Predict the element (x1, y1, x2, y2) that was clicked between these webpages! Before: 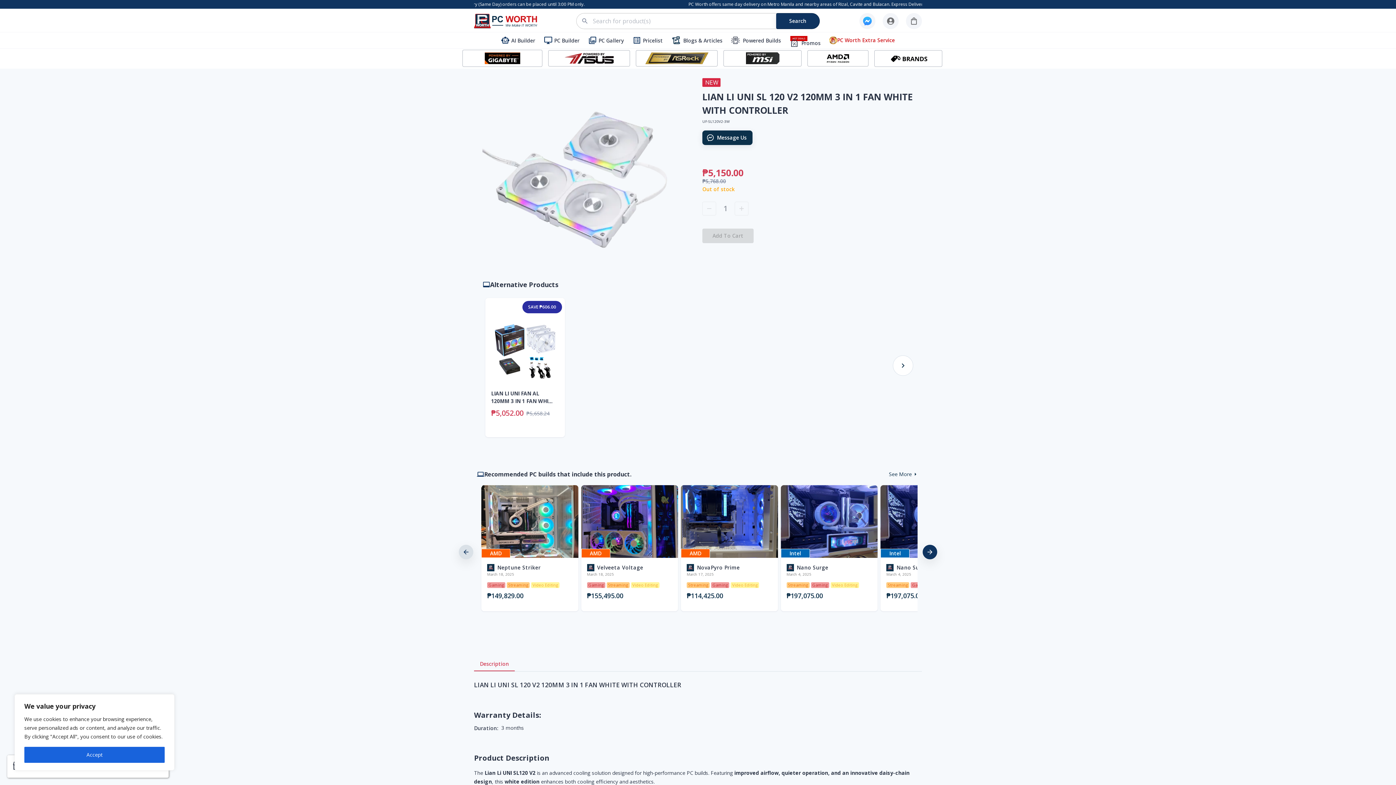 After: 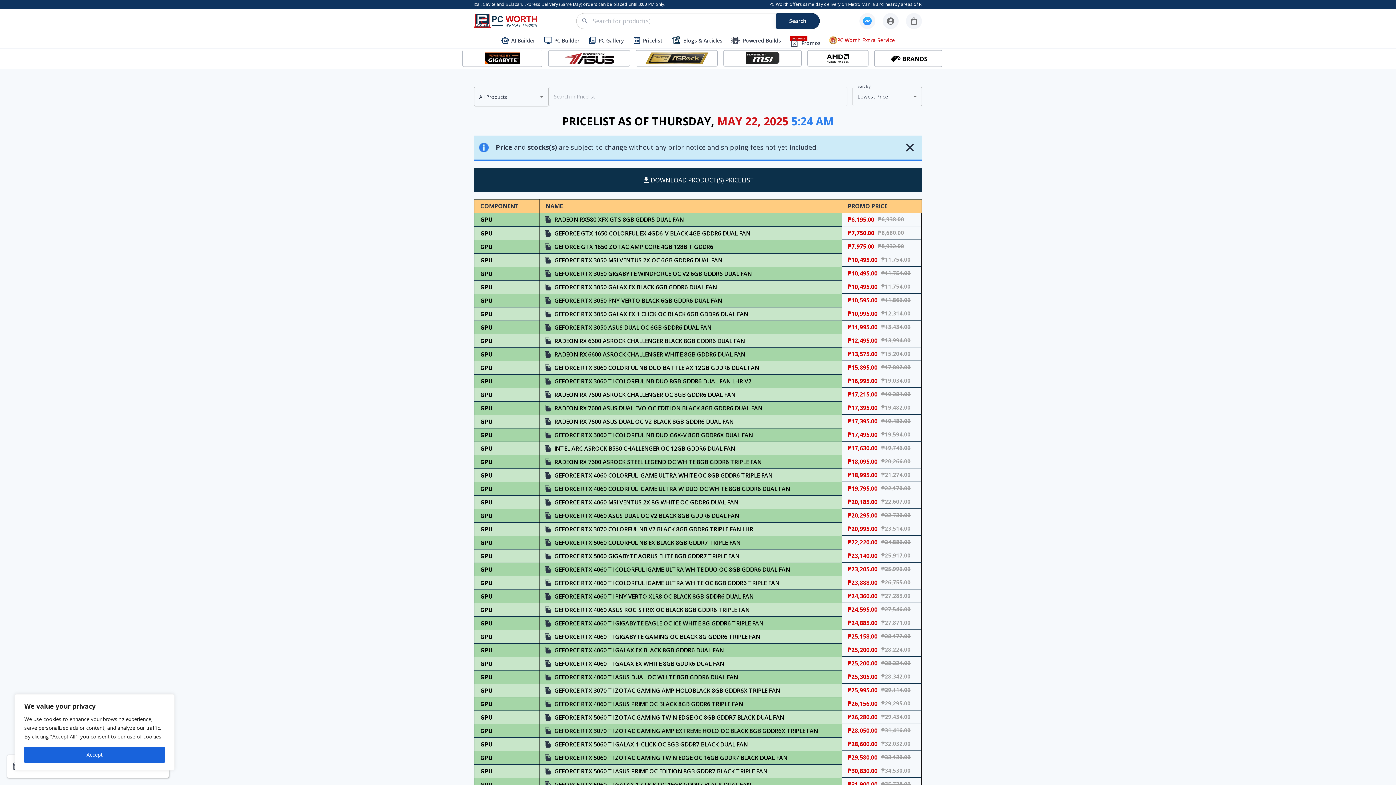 Action: bbox: (632, 36, 663, 44) label: Pricelist